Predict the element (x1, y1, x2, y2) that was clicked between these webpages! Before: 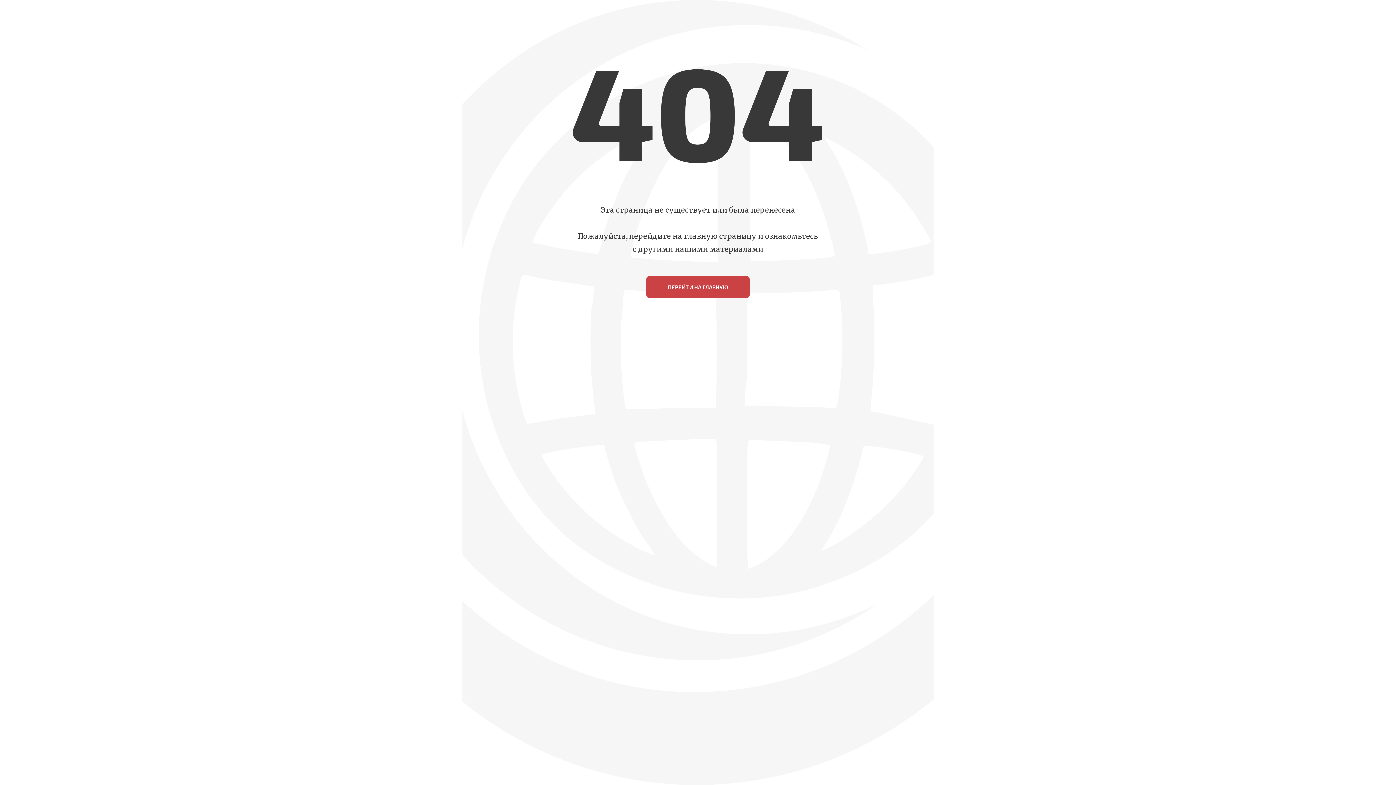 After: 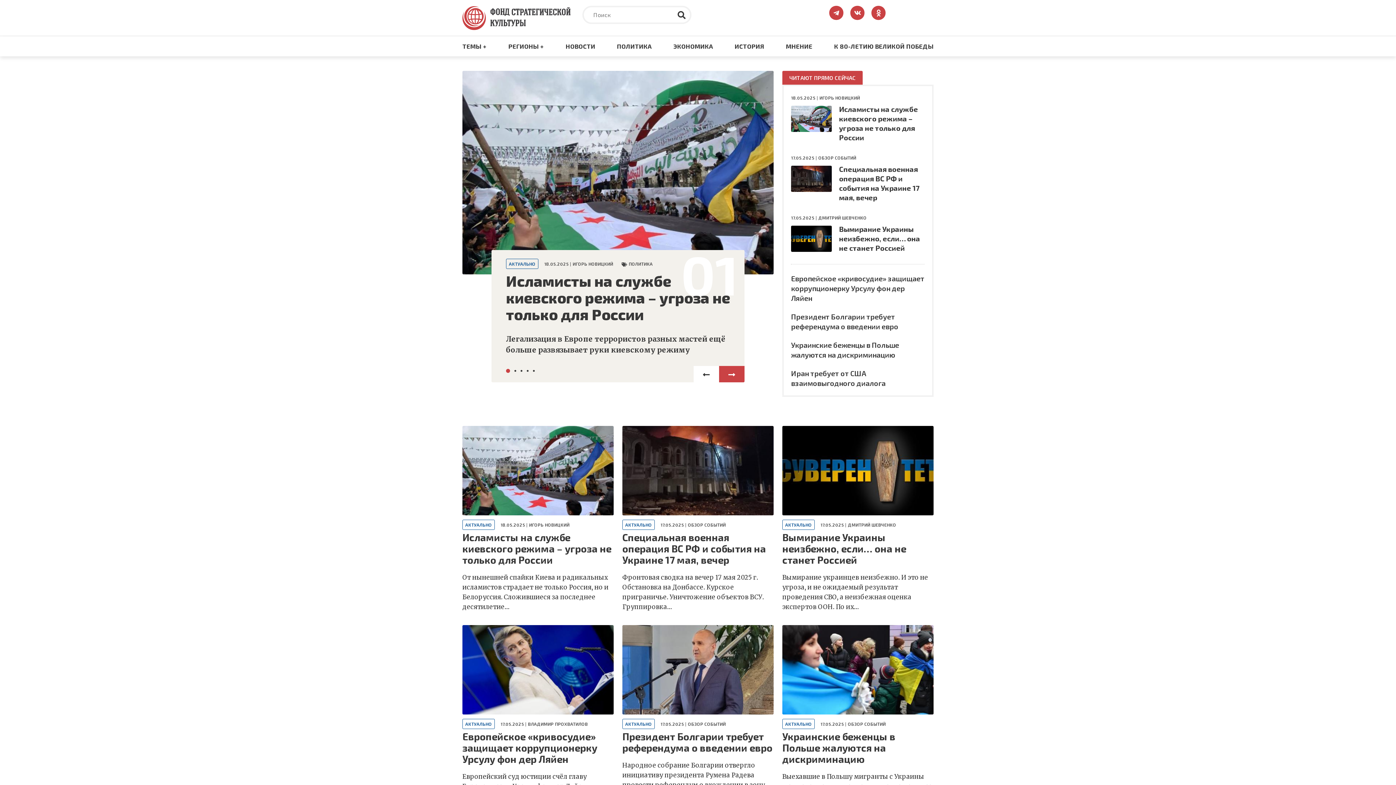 Action: bbox: (646, 276, 749, 298) label: ПЕРЕЙТИ НА ГЛАВНУЮ